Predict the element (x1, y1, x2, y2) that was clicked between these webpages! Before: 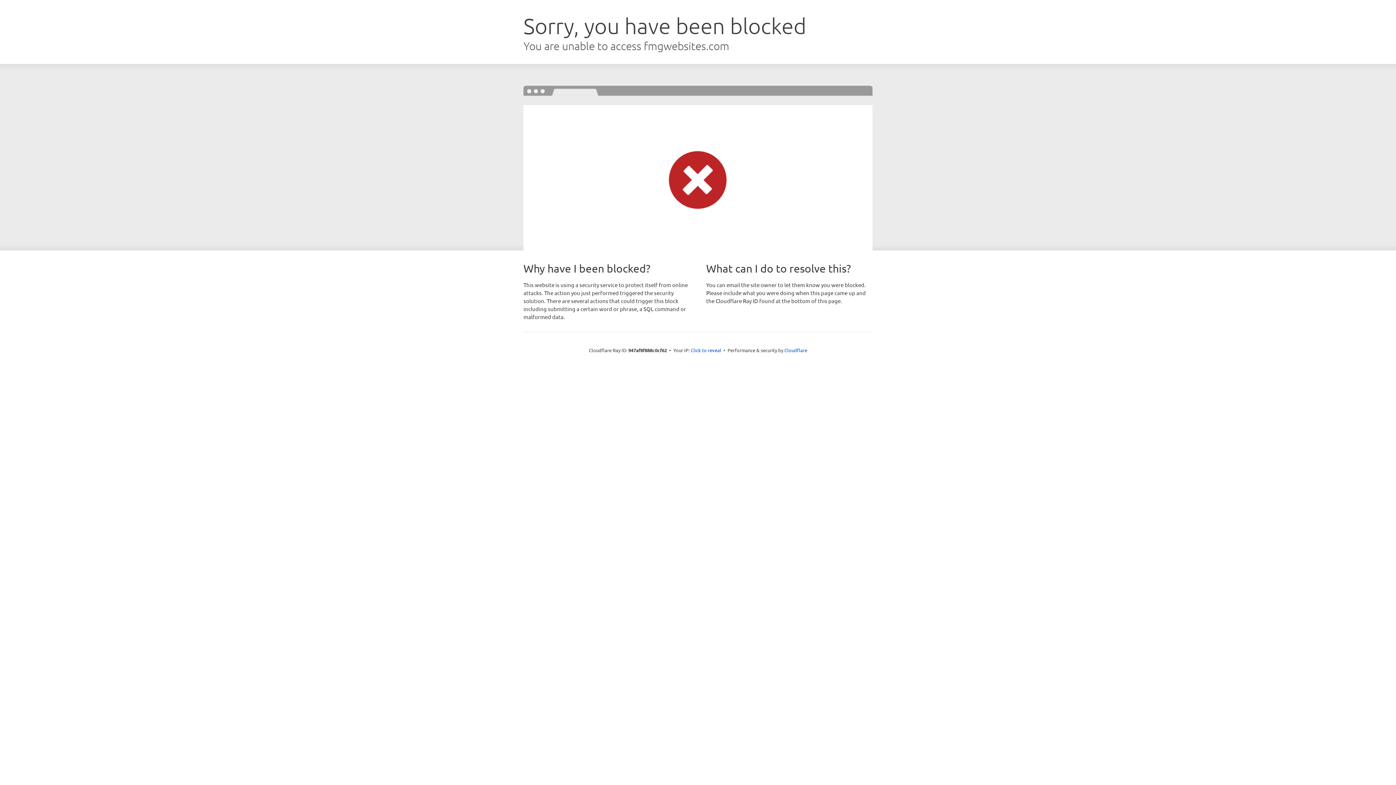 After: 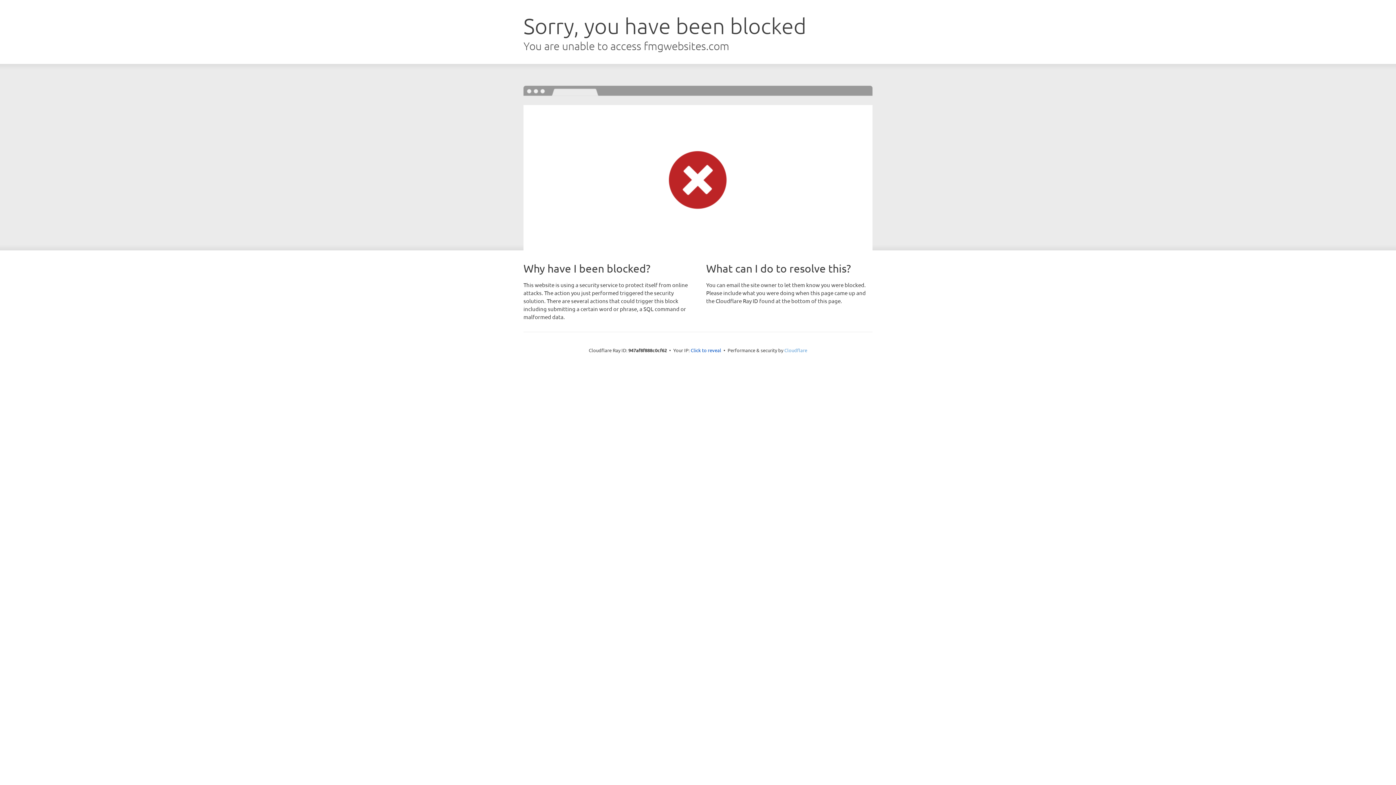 Action: label: Cloudflare bbox: (784, 347, 807, 353)